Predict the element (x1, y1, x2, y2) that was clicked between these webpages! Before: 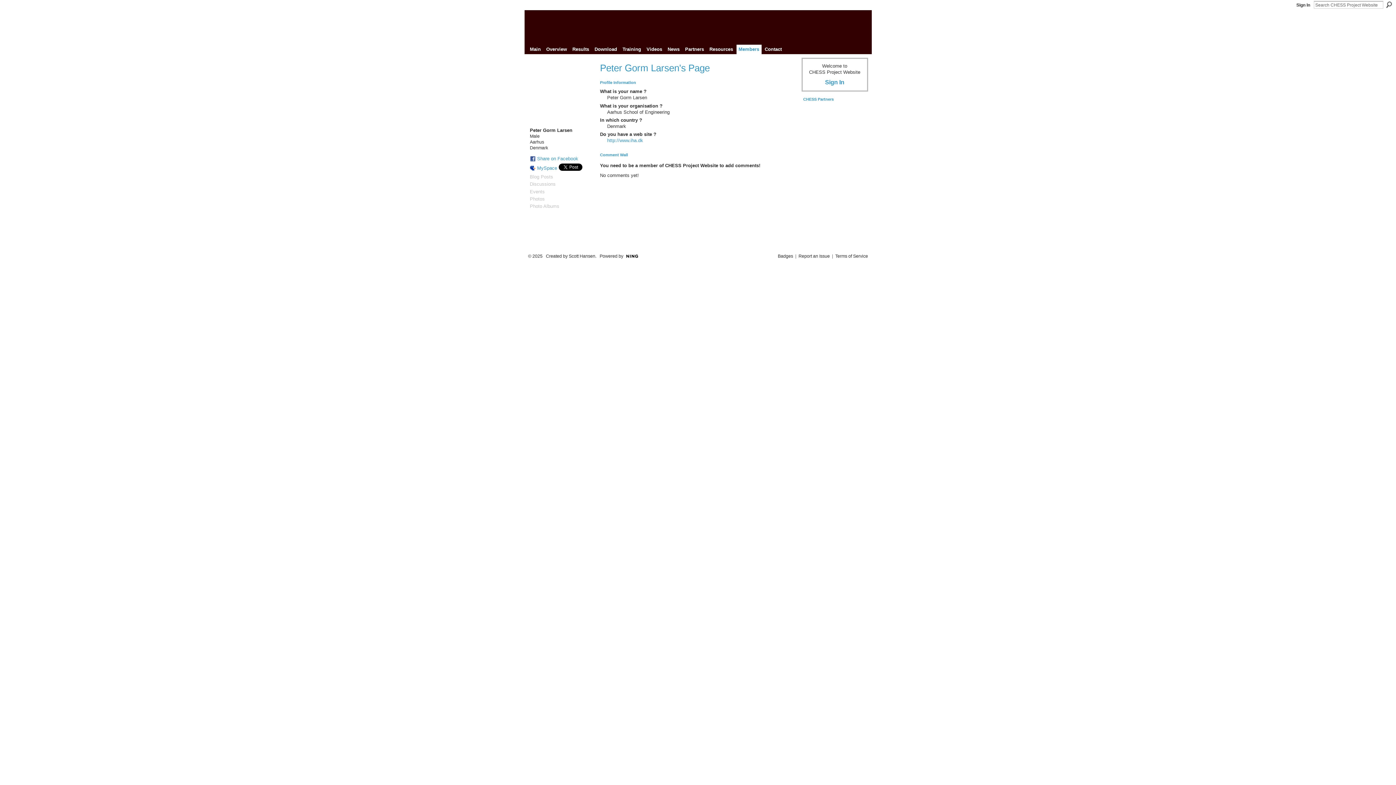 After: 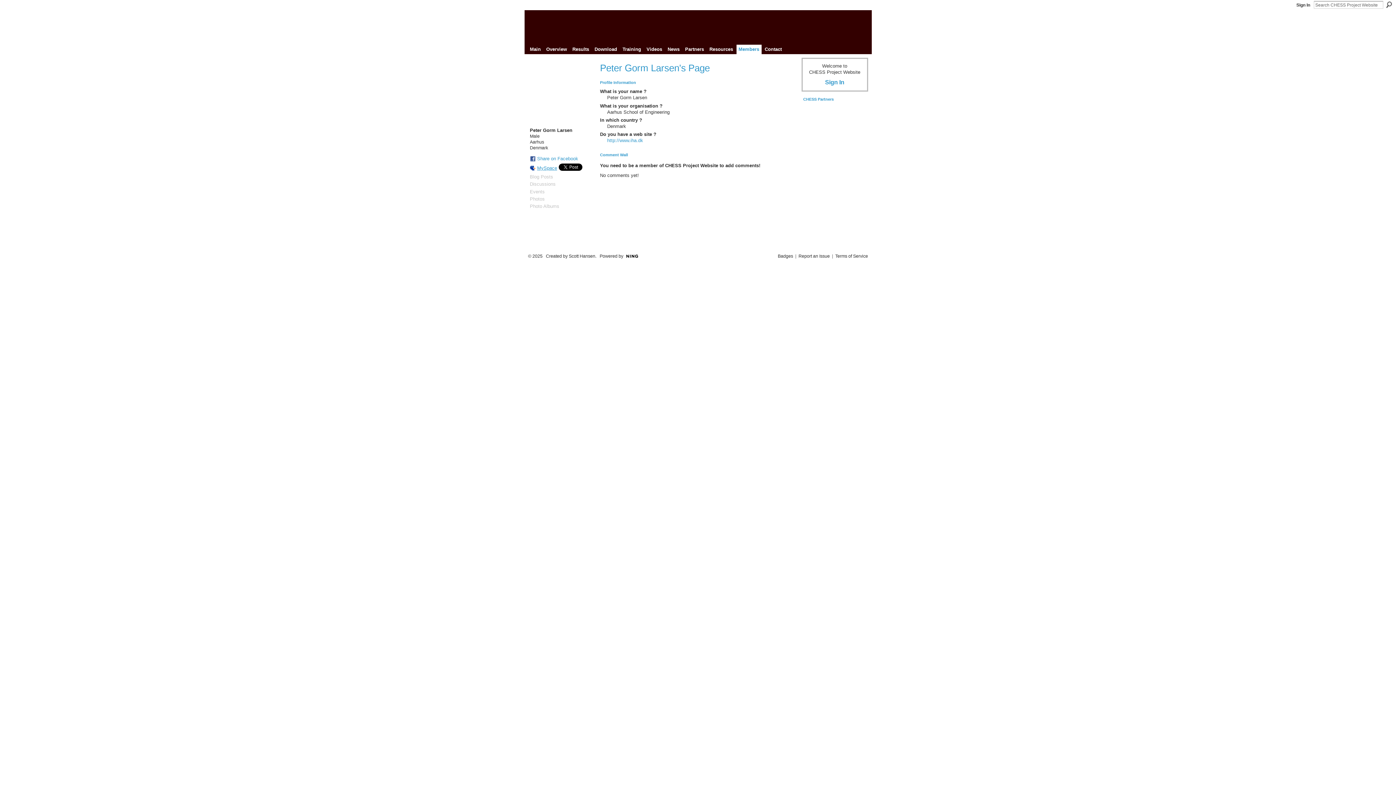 Action: label: MySpace bbox: (530, 165, 557, 170)